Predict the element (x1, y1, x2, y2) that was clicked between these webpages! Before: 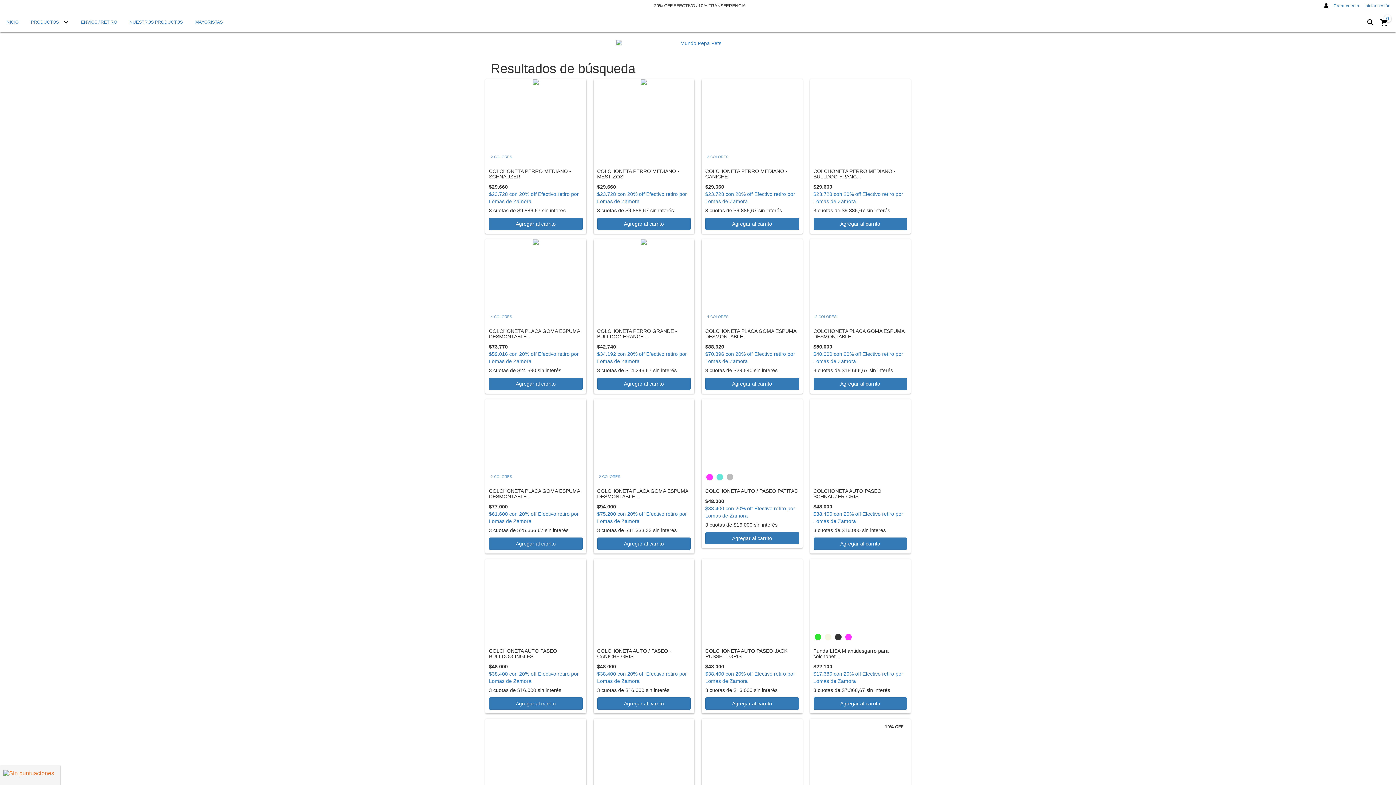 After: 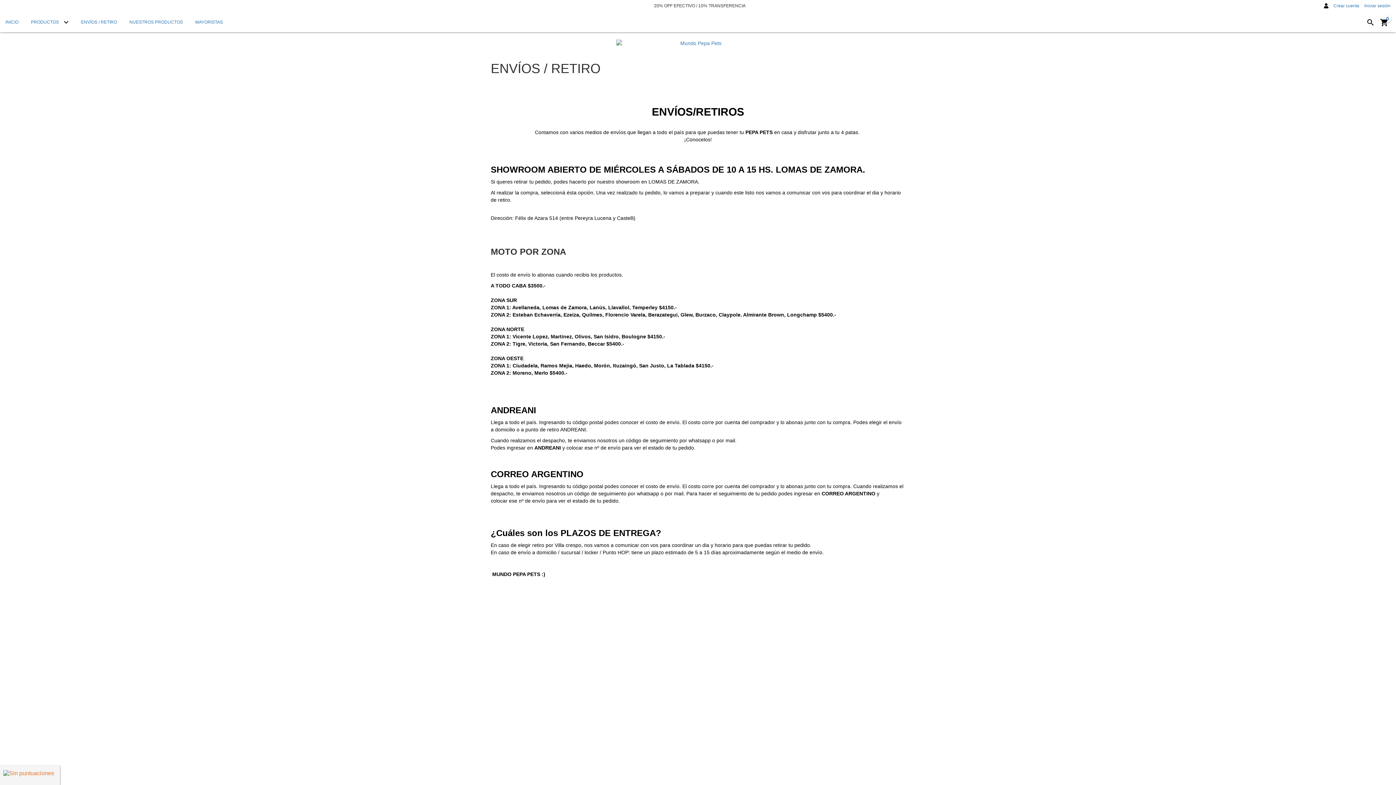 Action: label: ENVÍOS / RETIRO bbox: (75, 12, 122, 32)